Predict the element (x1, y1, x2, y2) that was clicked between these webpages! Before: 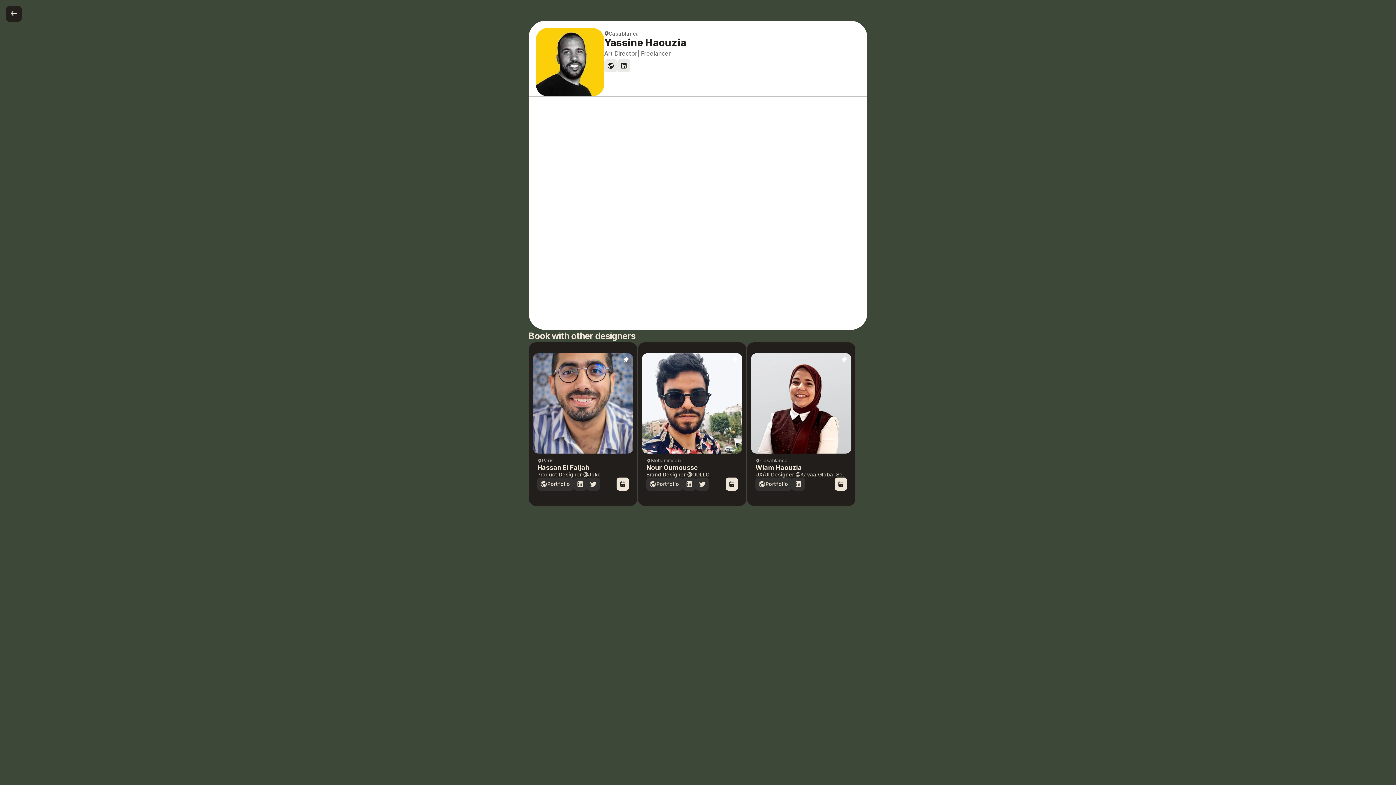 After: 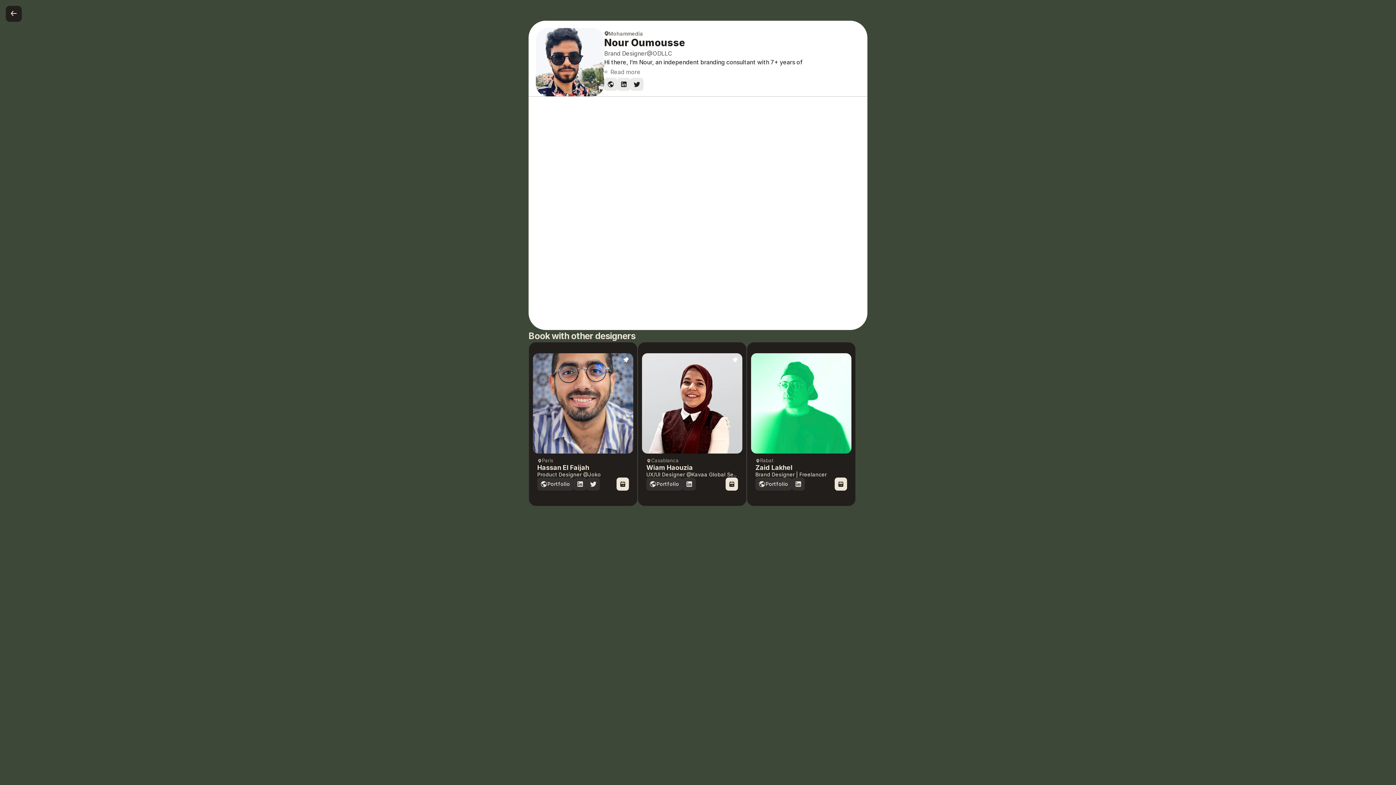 Action: bbox: (725, 477, 738, 490)